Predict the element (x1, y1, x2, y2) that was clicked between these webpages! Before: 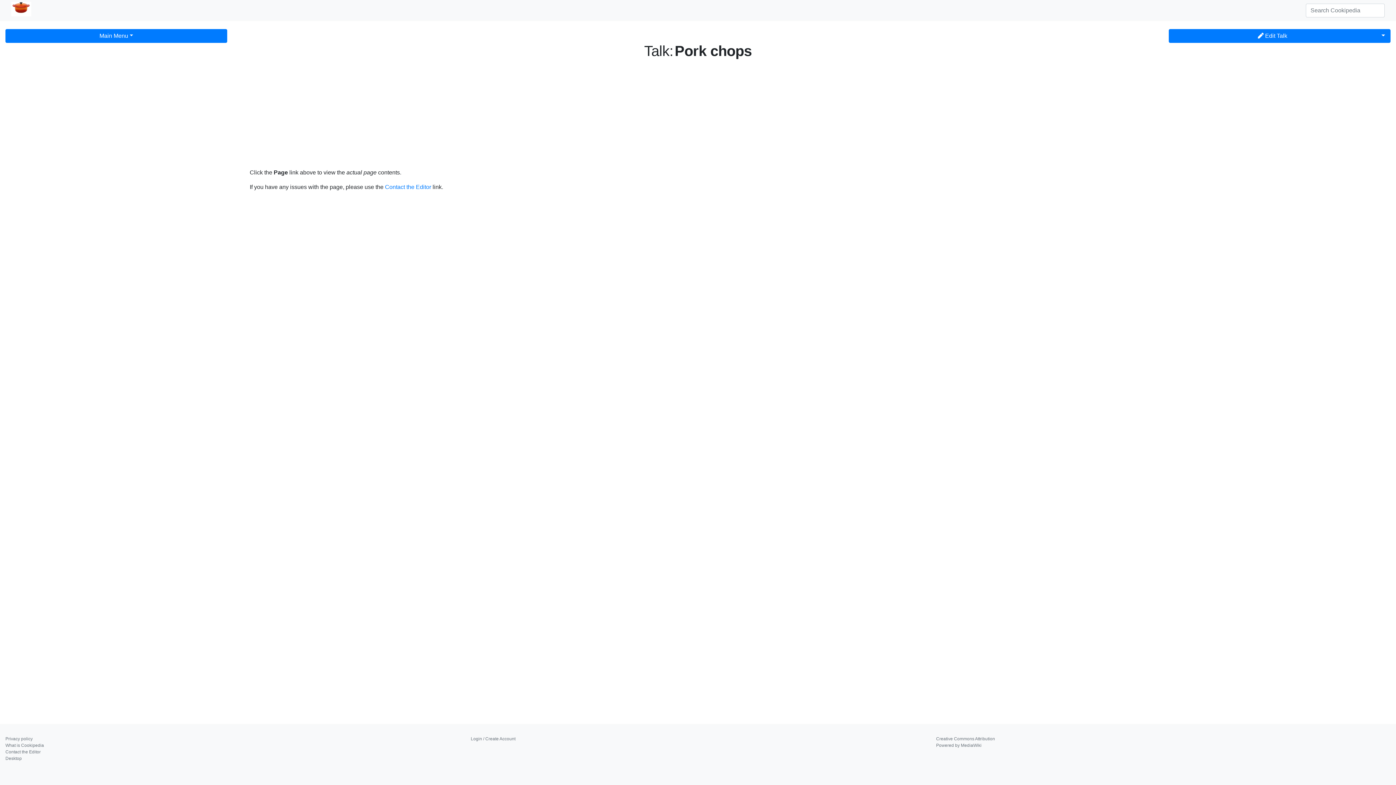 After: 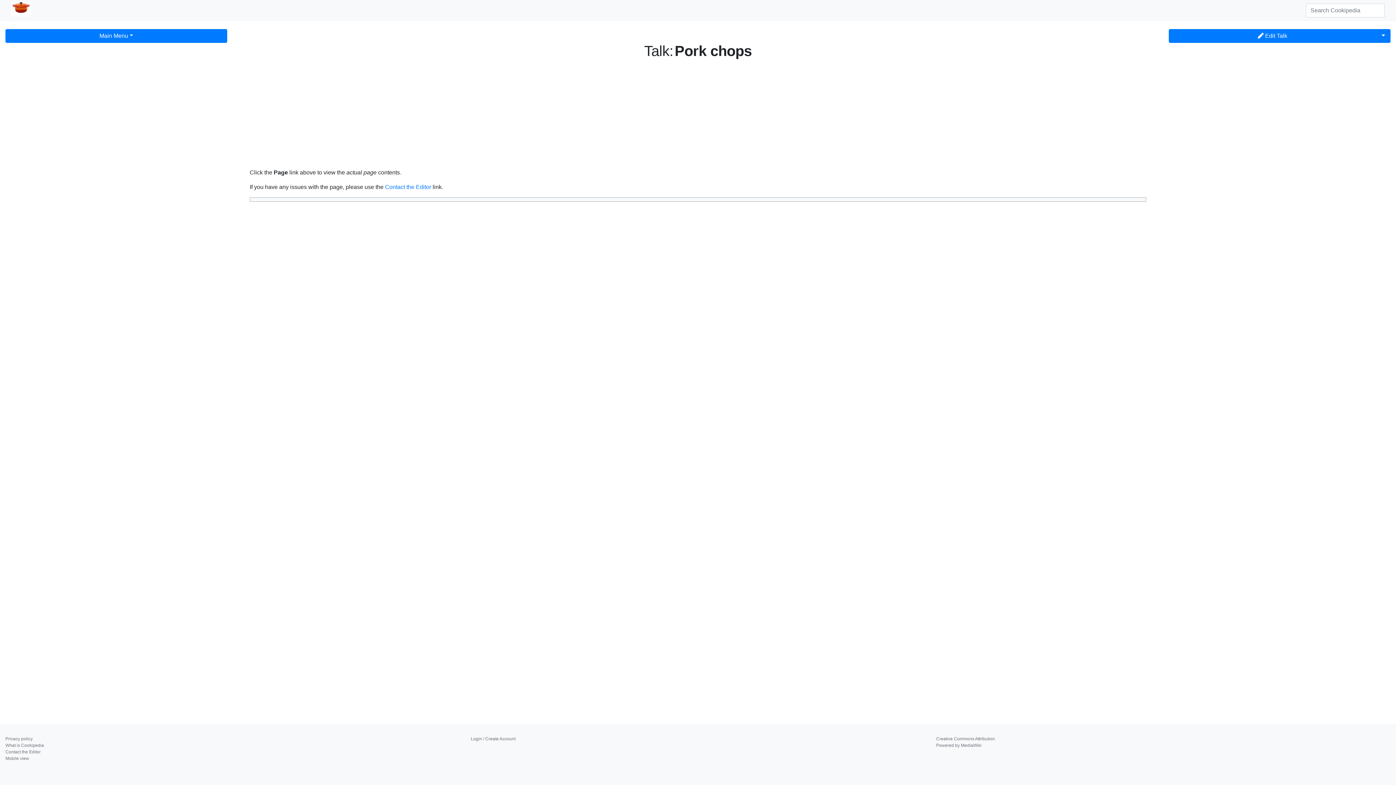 Action: bbox: (5, 756, 21, 761) label: Desktop